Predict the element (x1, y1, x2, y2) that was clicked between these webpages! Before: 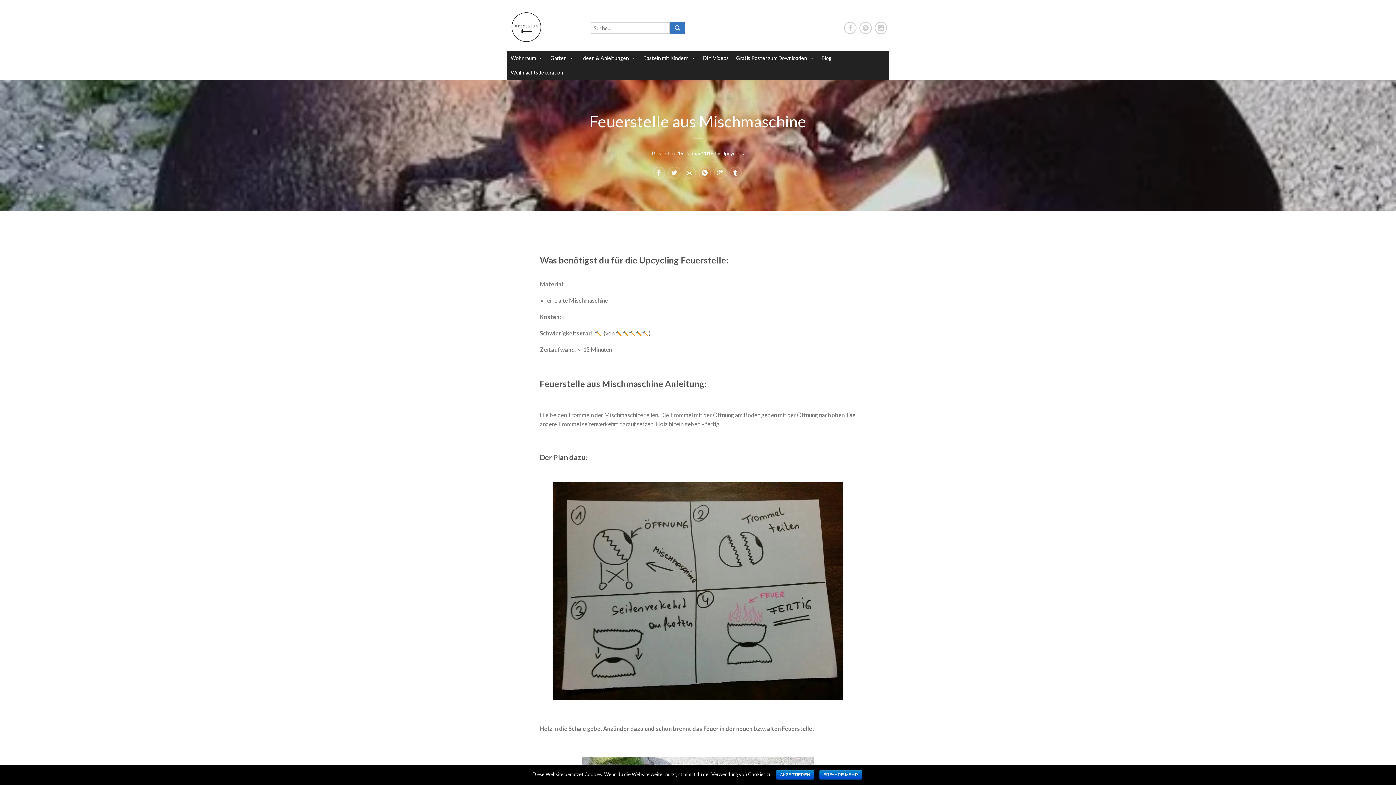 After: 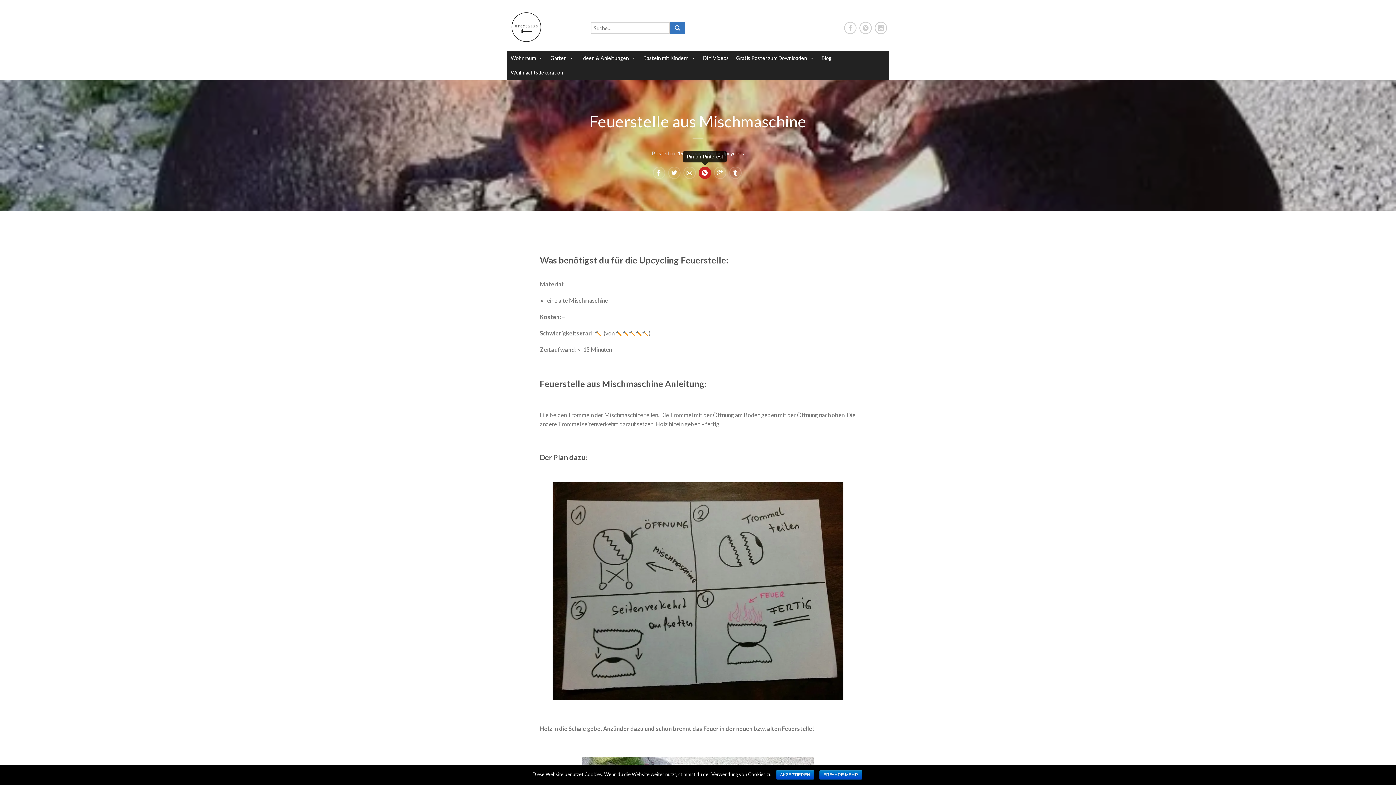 Action: bbox: (698, 166, 711, 179)